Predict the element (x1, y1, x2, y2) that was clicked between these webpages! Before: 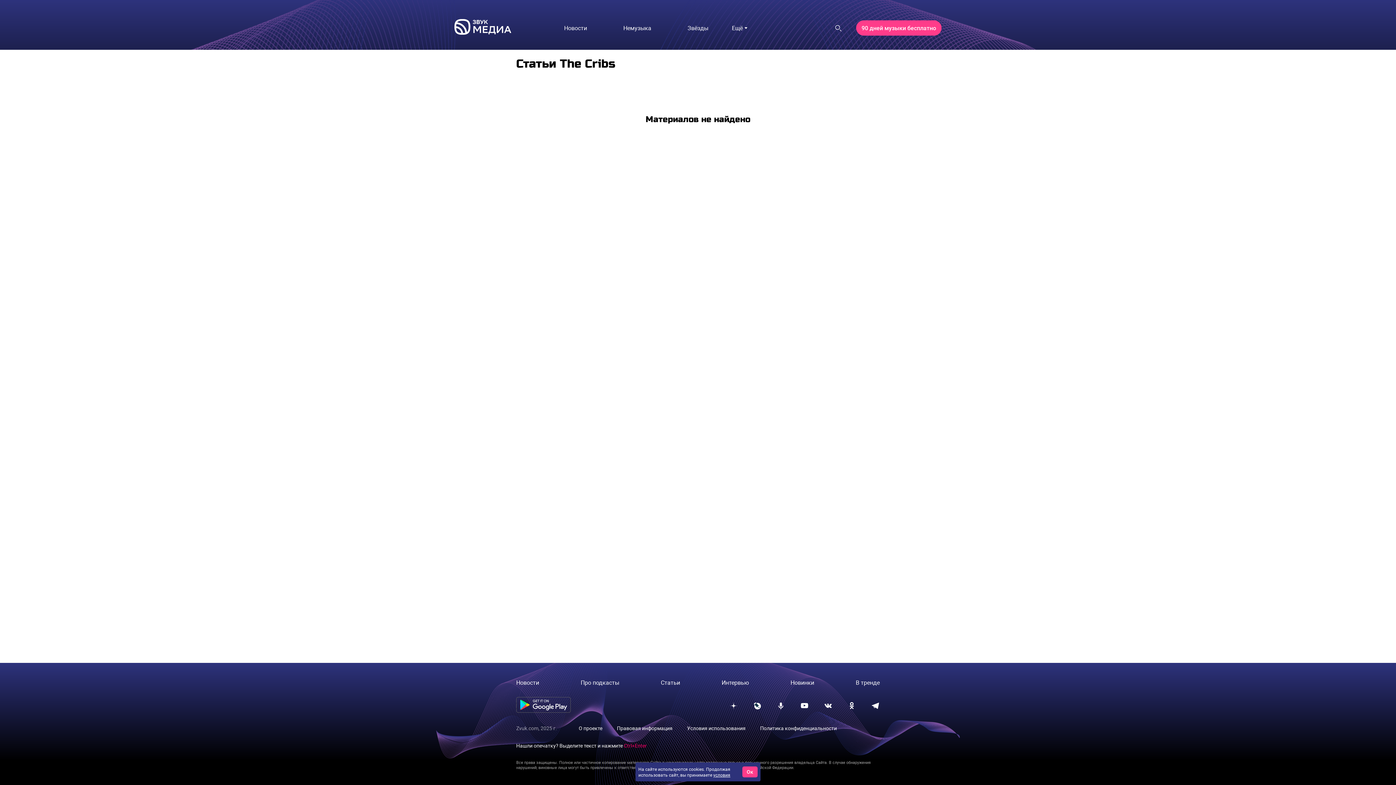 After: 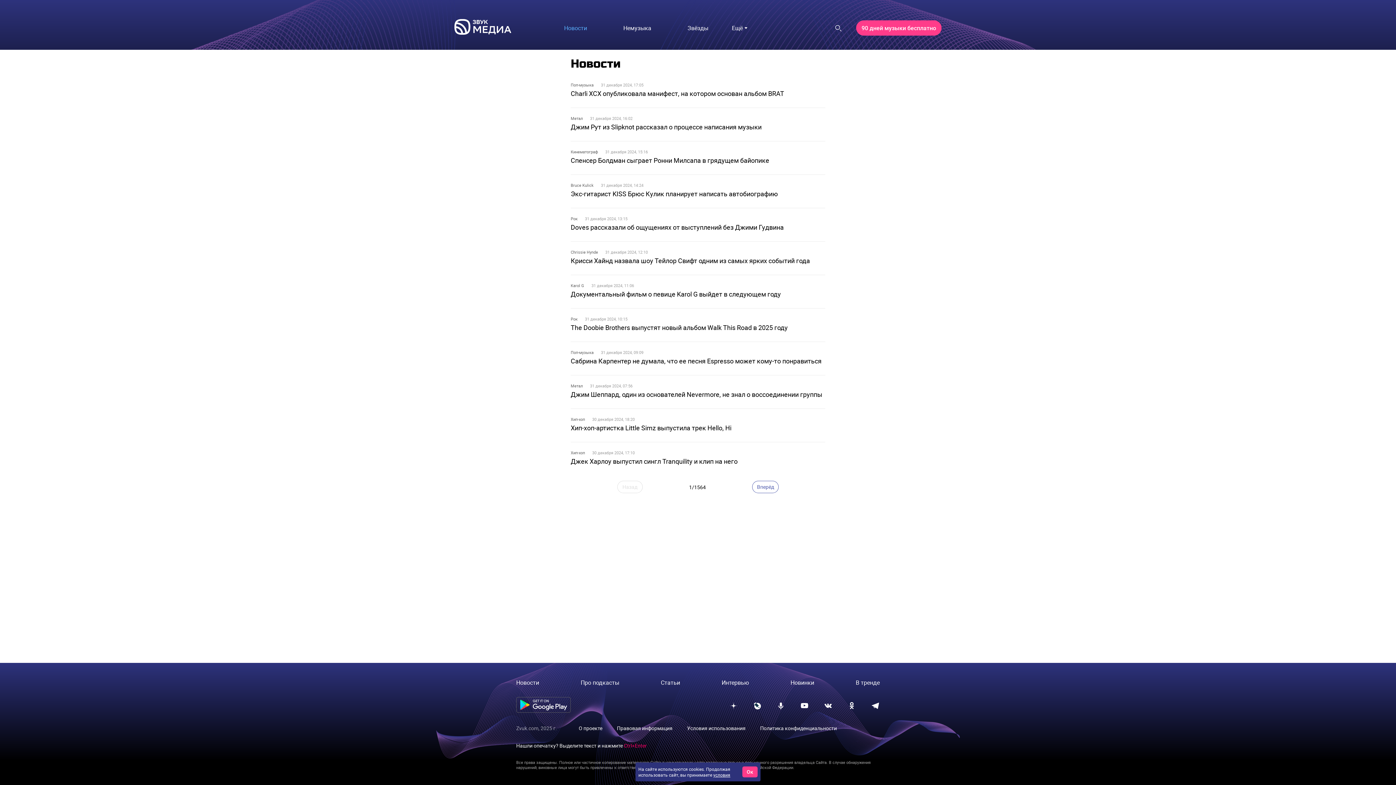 Action: bbox: (546, 22, 605, 33) label: Новости